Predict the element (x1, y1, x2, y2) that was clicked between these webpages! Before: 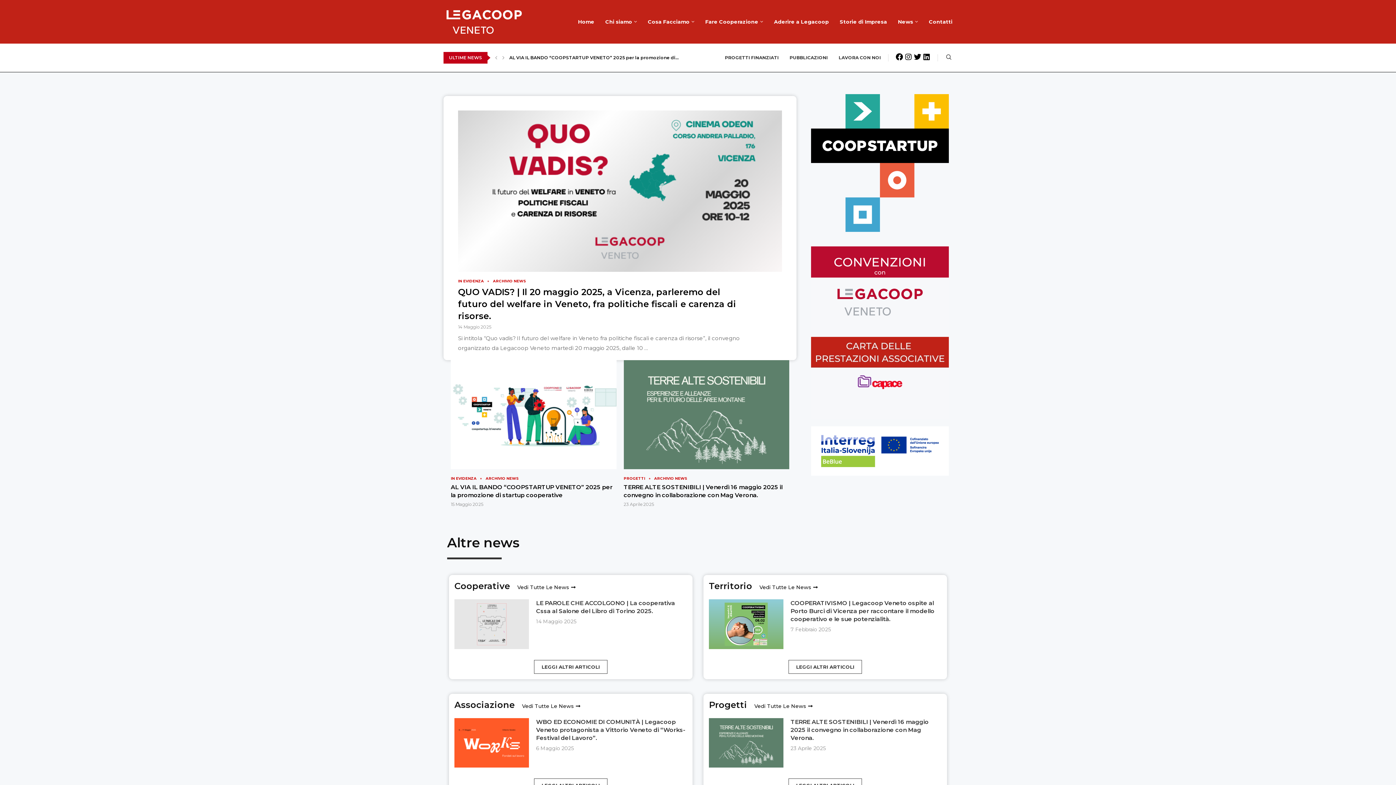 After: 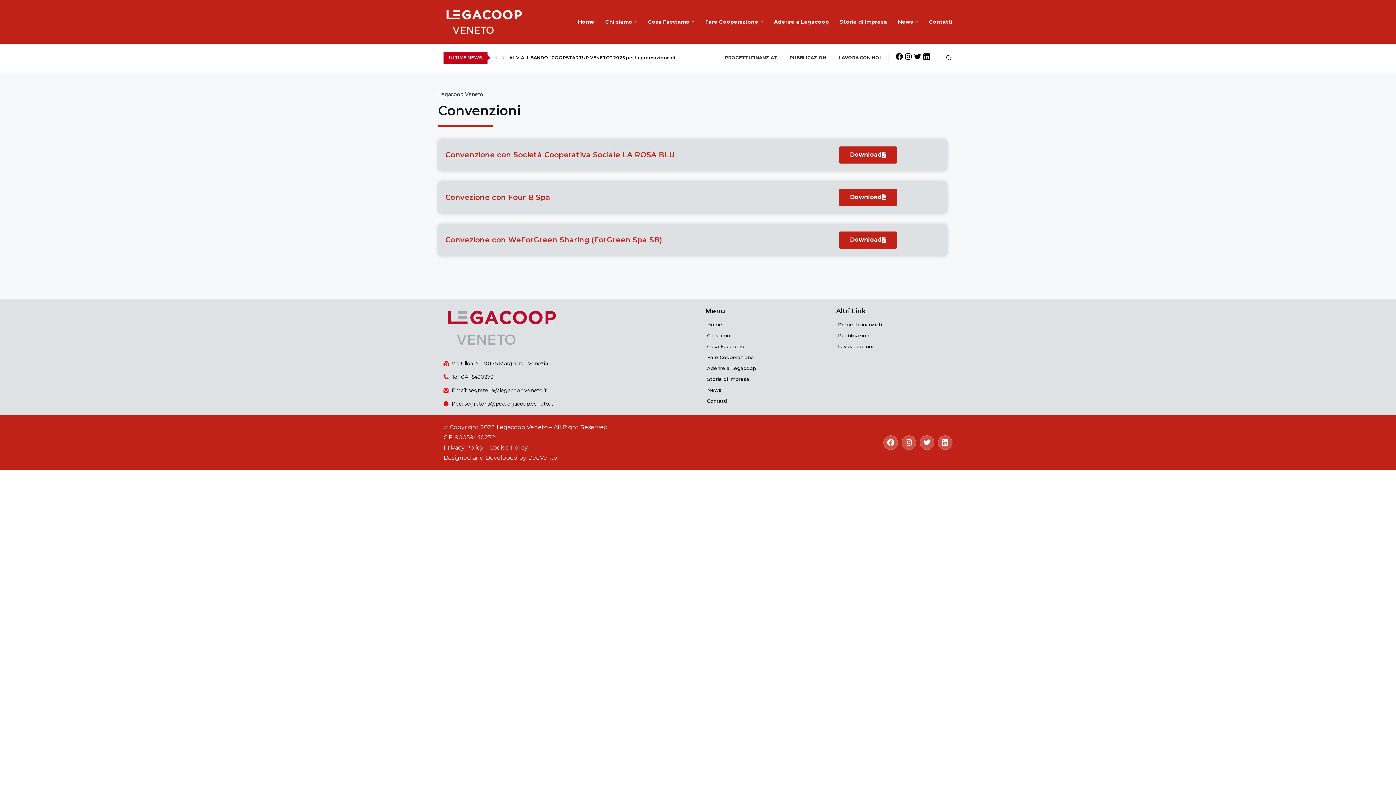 Action: bbox: (811, 246, 949, 329)